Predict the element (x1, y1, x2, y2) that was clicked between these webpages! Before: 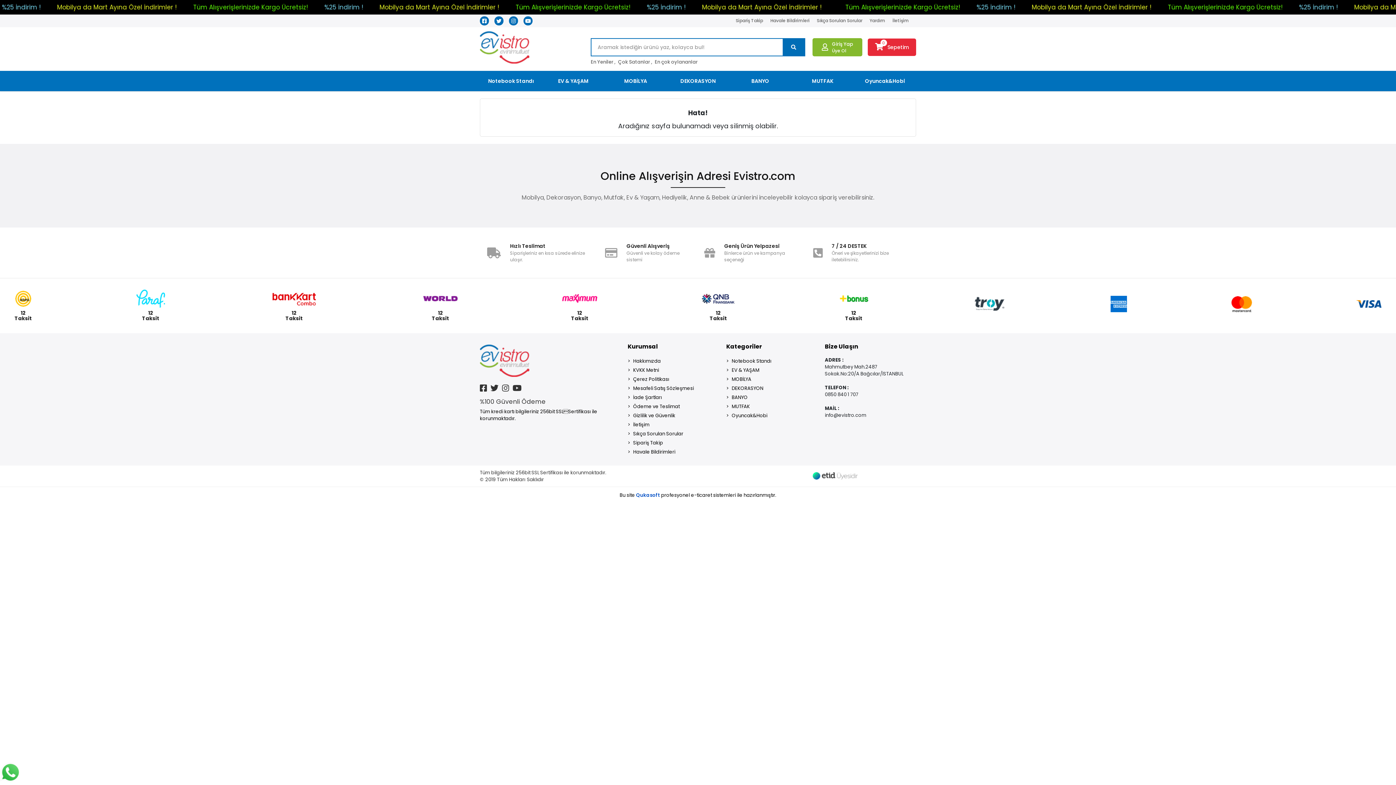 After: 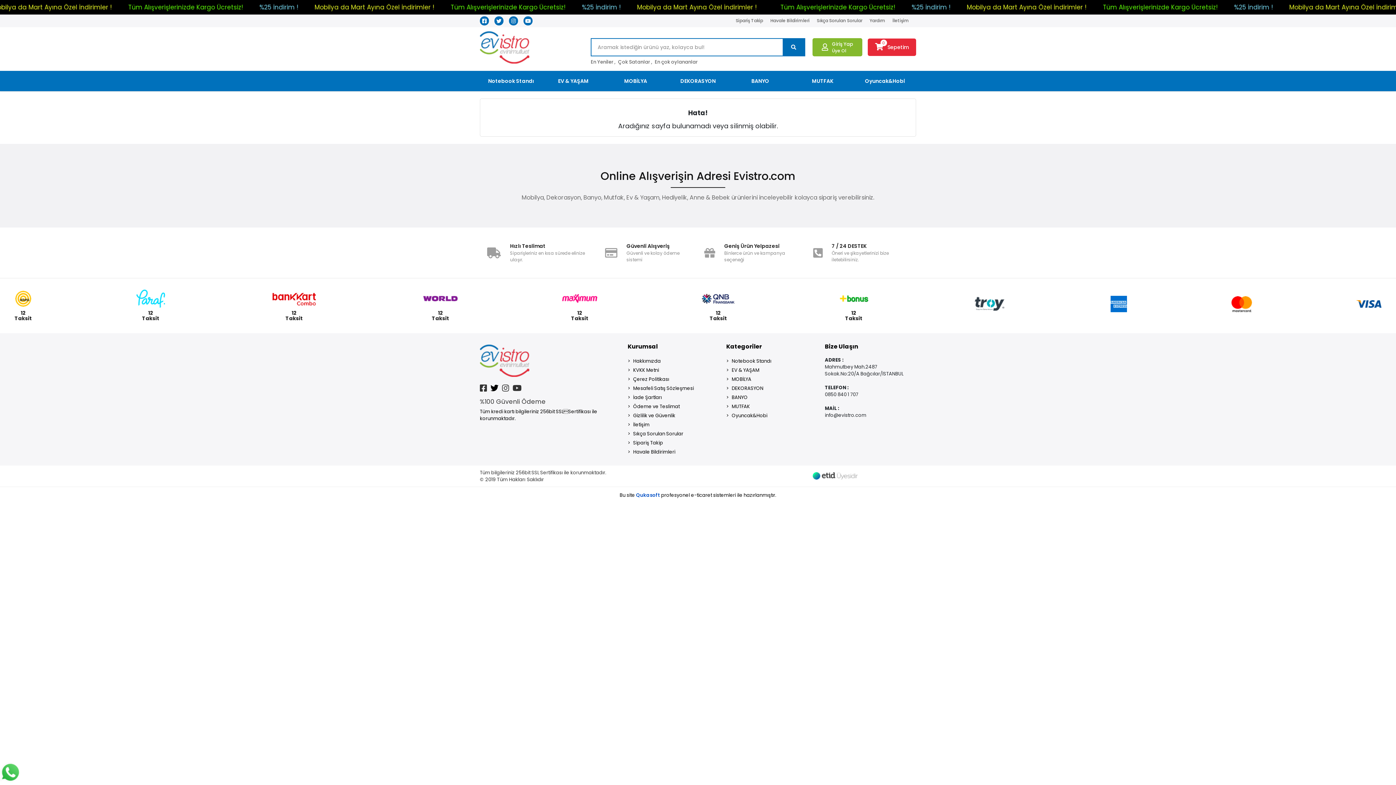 Action: bbox: (490, 382, 498, 394)